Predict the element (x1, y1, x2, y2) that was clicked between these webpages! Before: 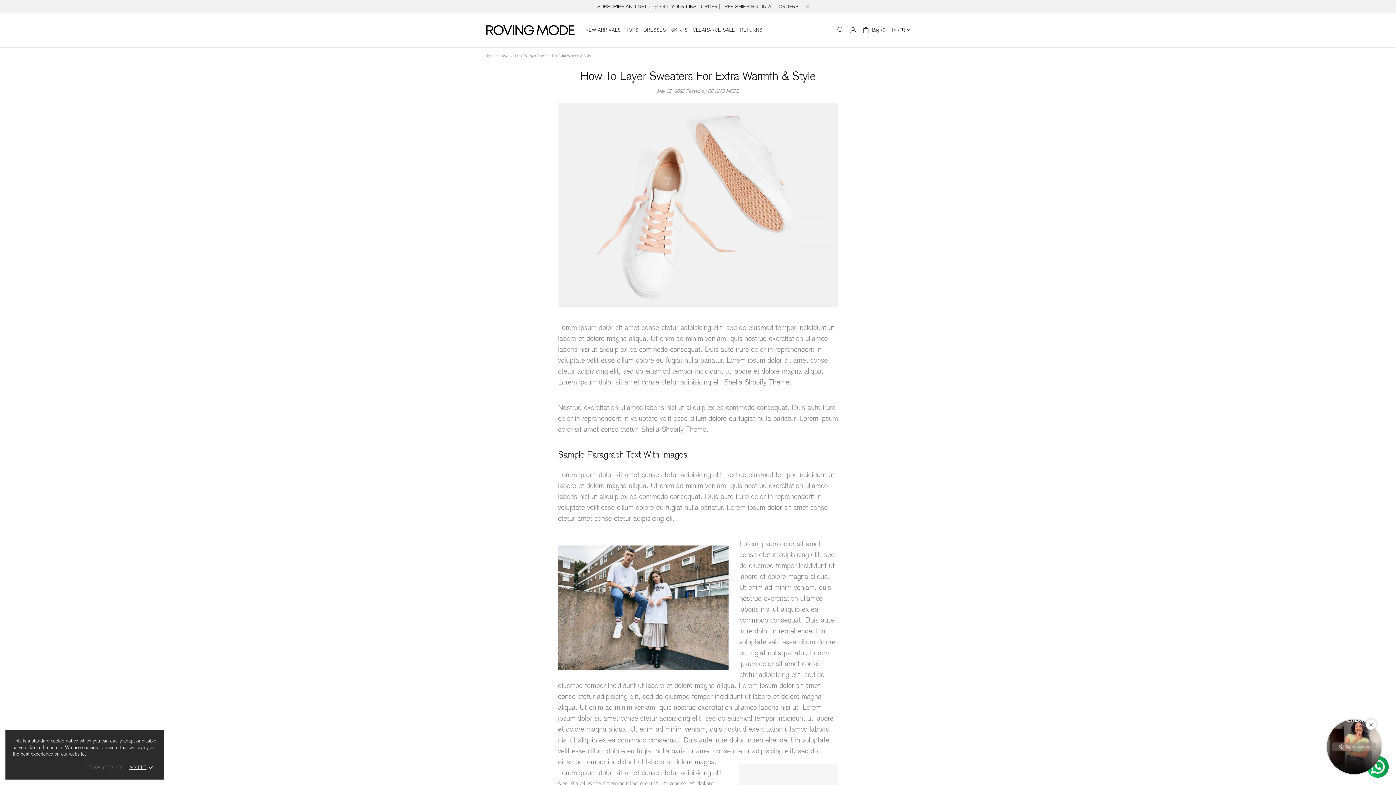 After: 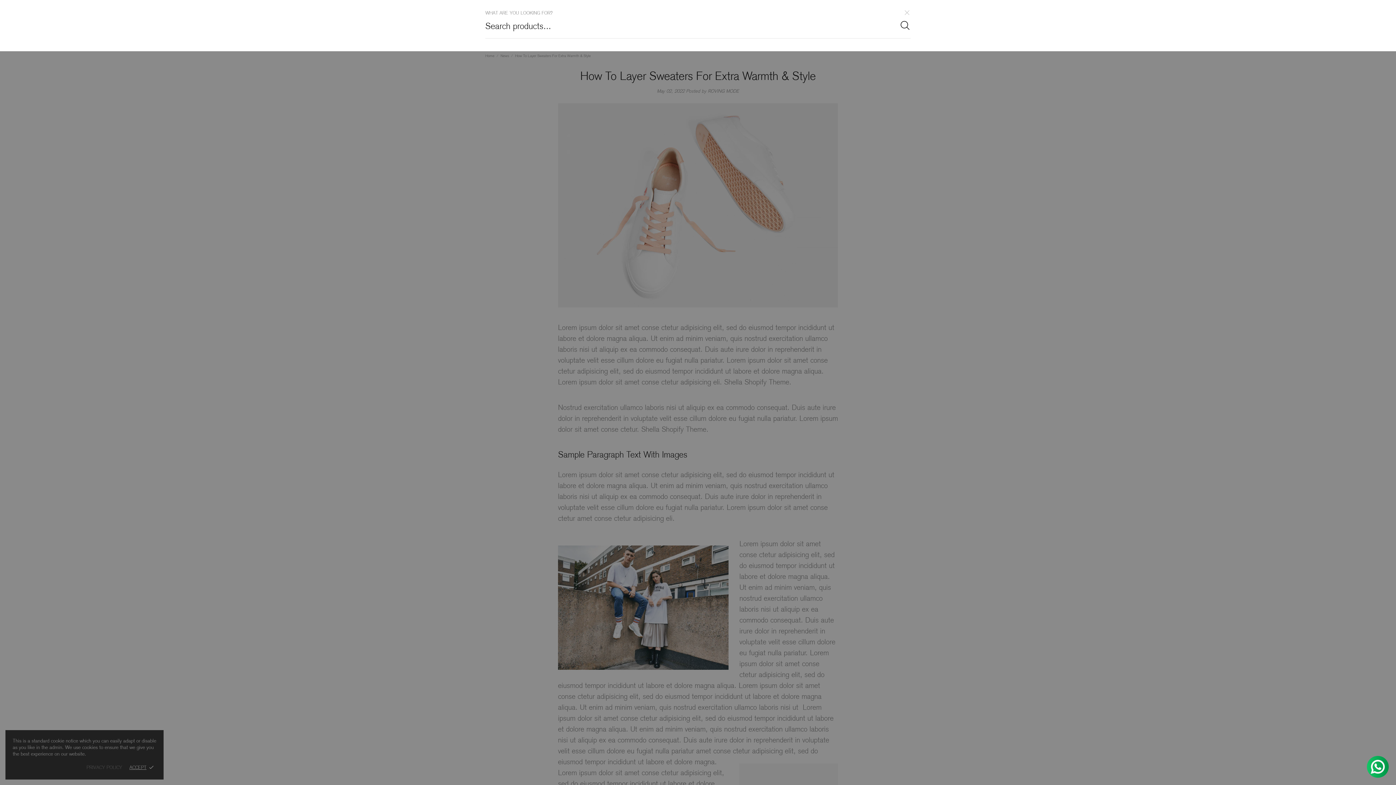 Action: bbox: (837, 26, 844, 33)